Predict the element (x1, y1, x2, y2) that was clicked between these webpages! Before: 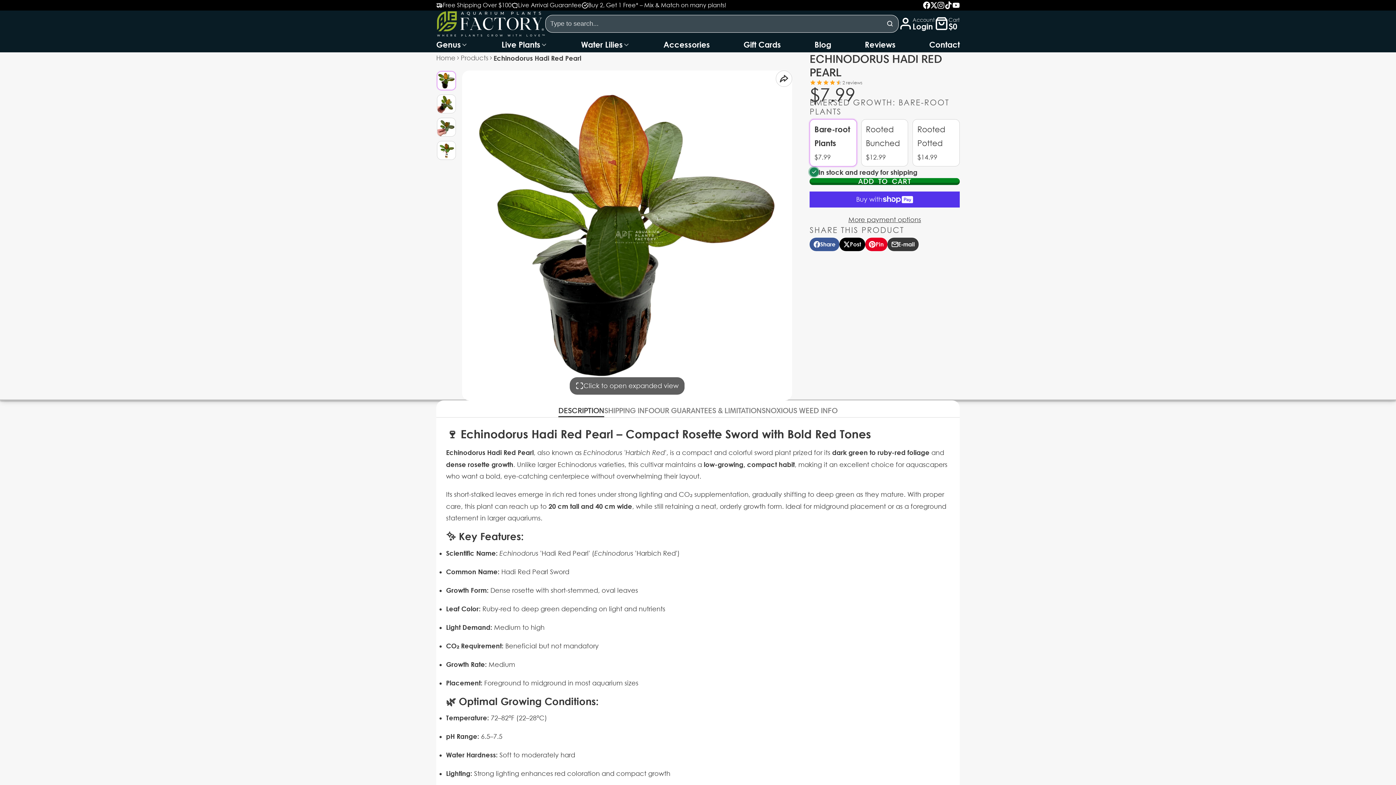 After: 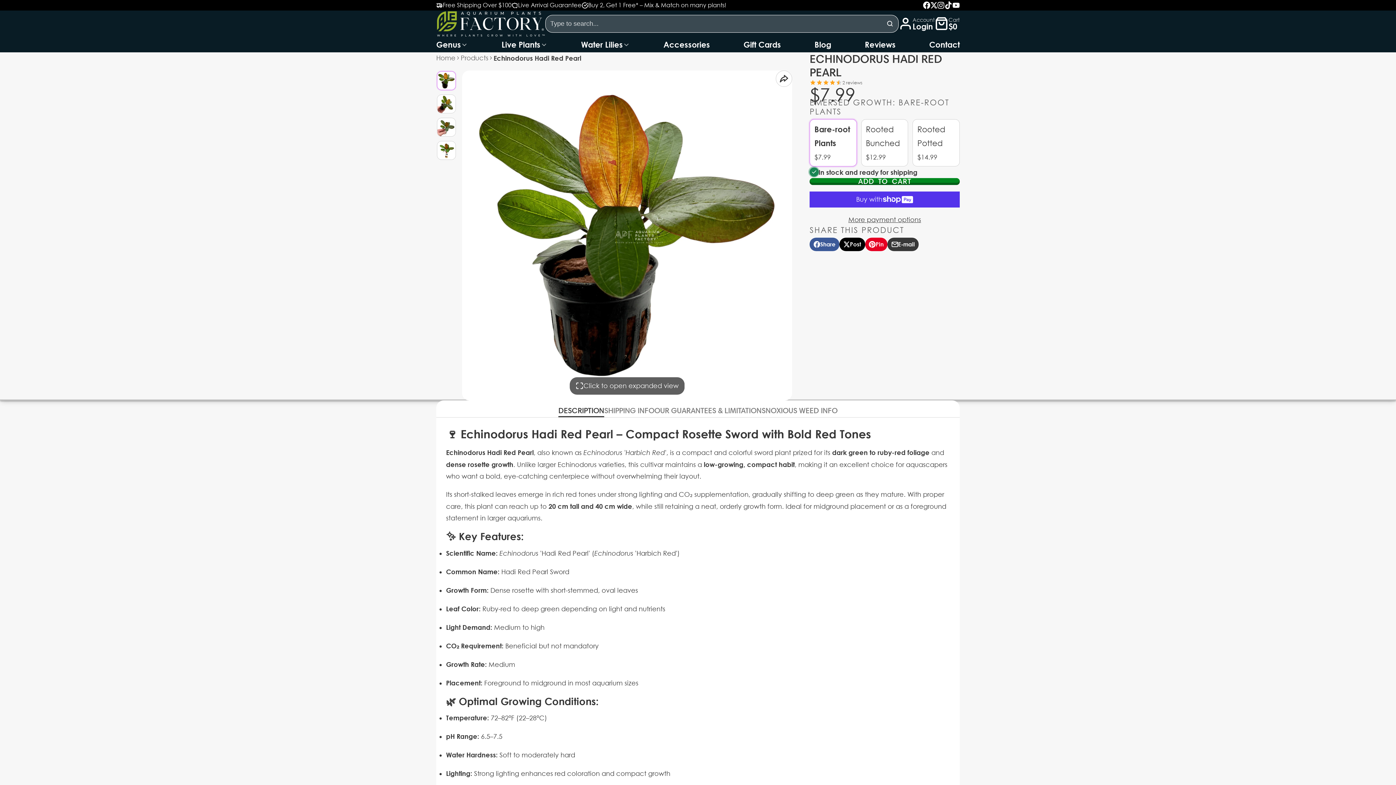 Action: bbox: (952, 1, 960, 8) label: YouTube